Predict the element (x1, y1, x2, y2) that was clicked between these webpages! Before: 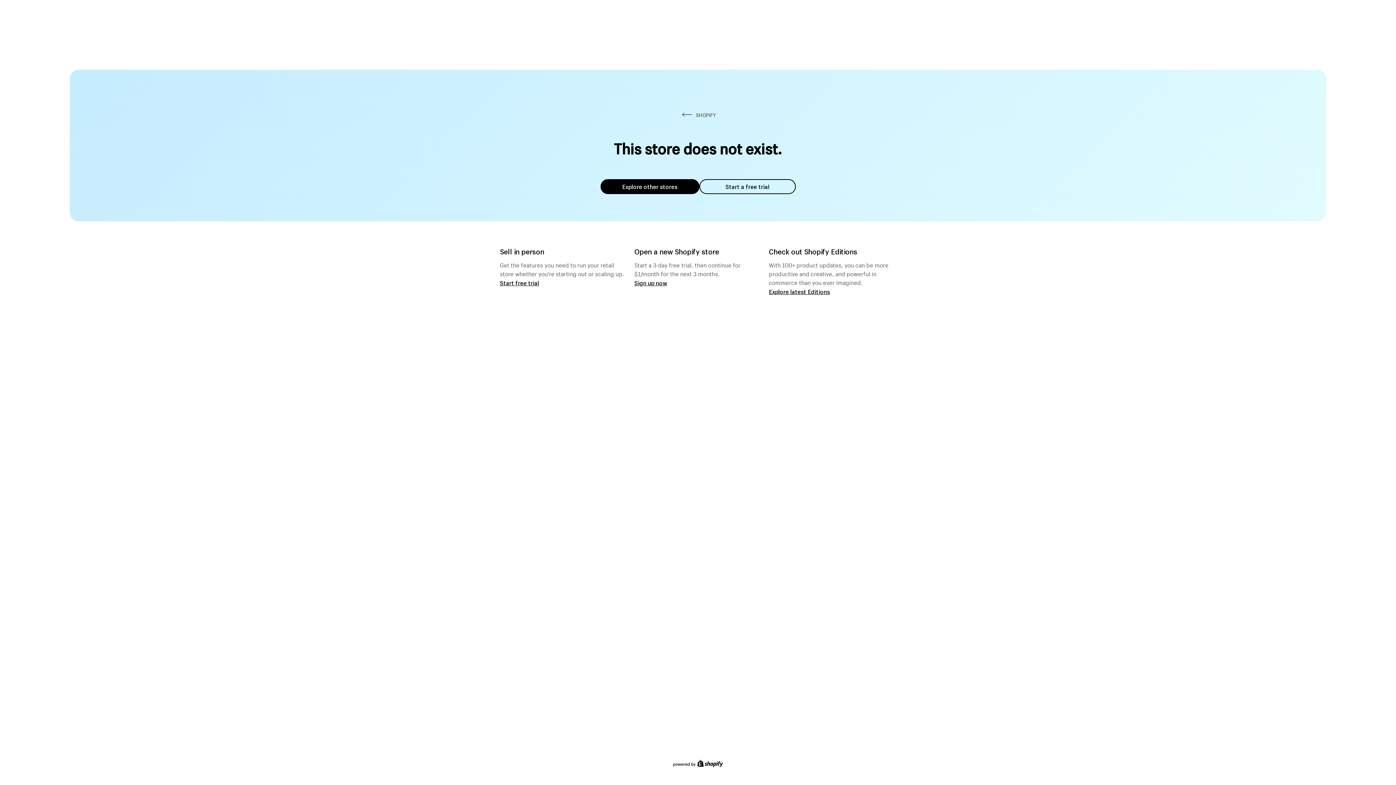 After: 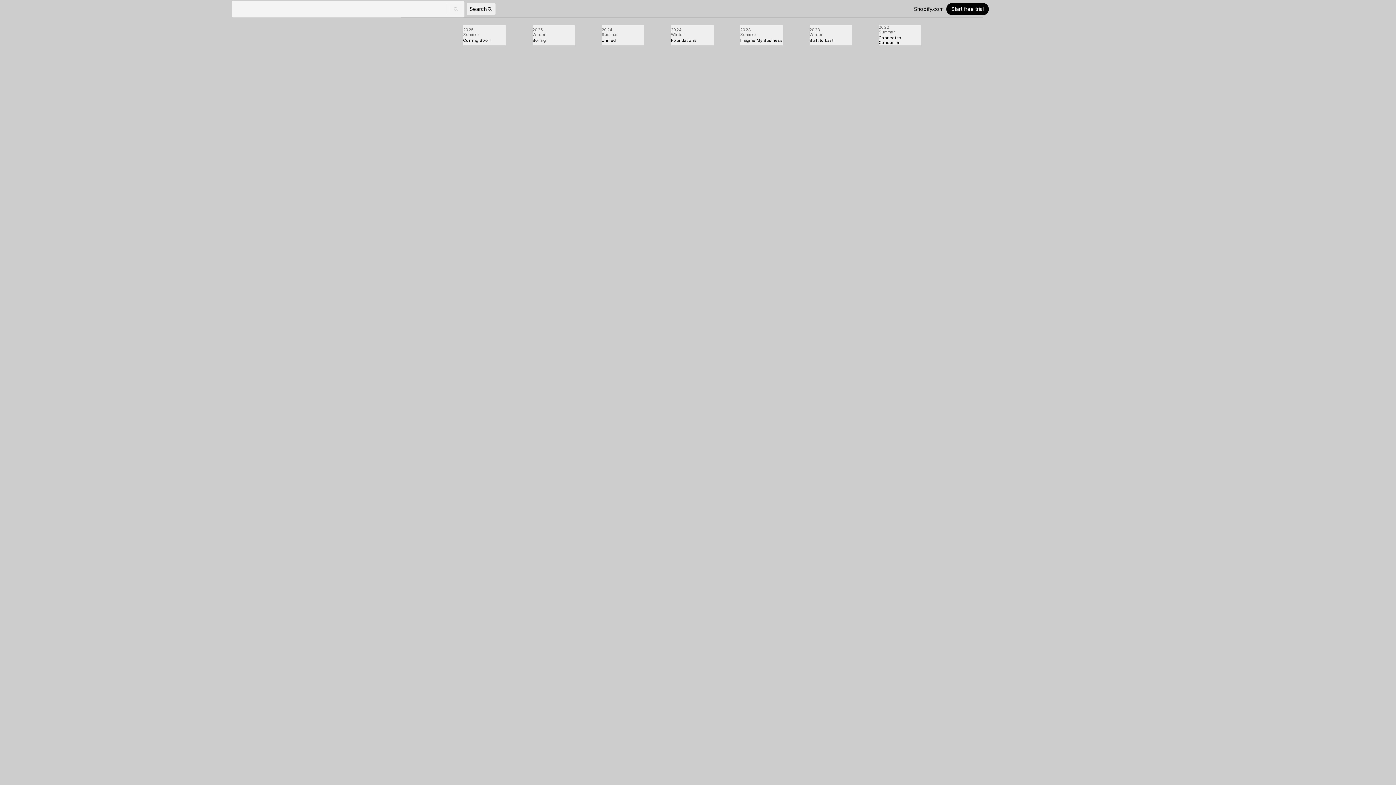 Action: bbox: (769, 287, 830, 295) label: Explore latest Editions